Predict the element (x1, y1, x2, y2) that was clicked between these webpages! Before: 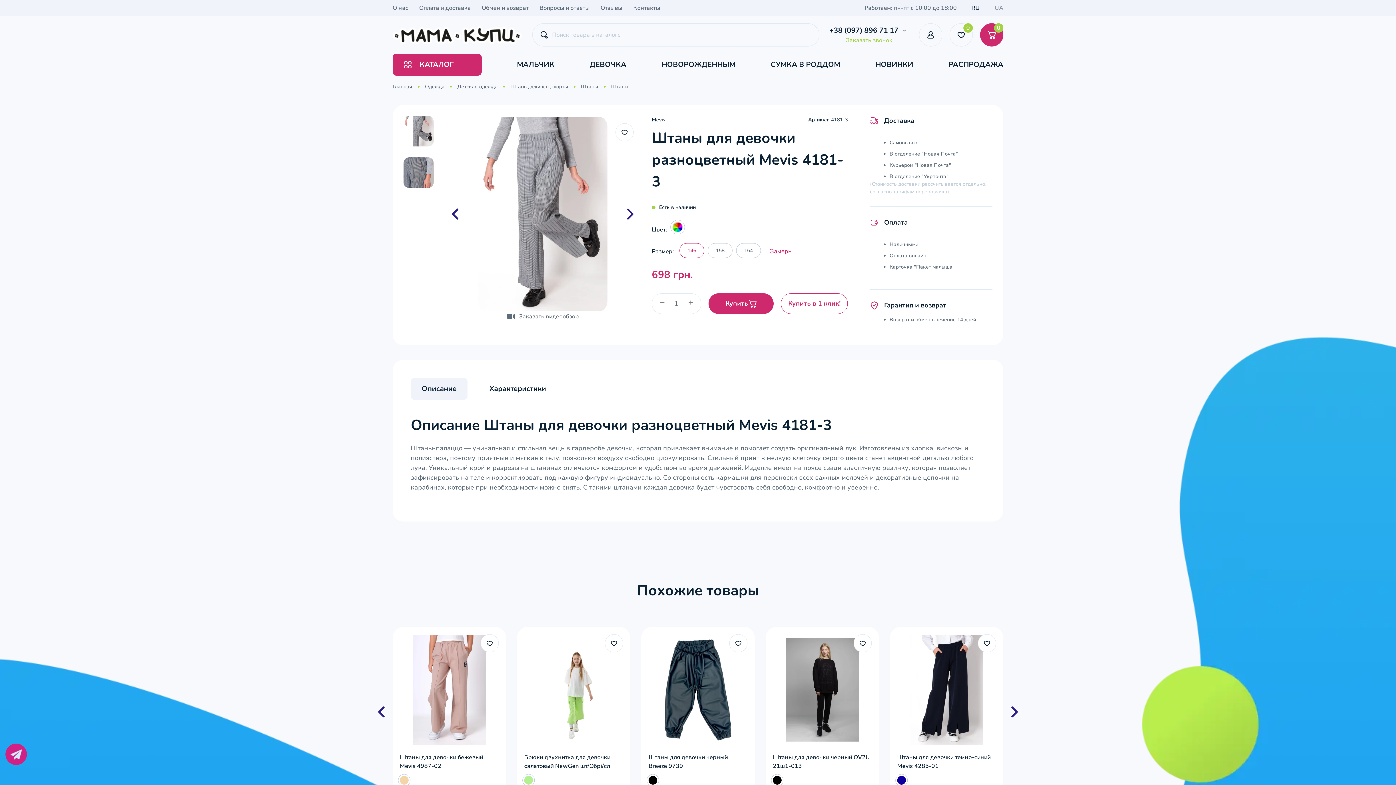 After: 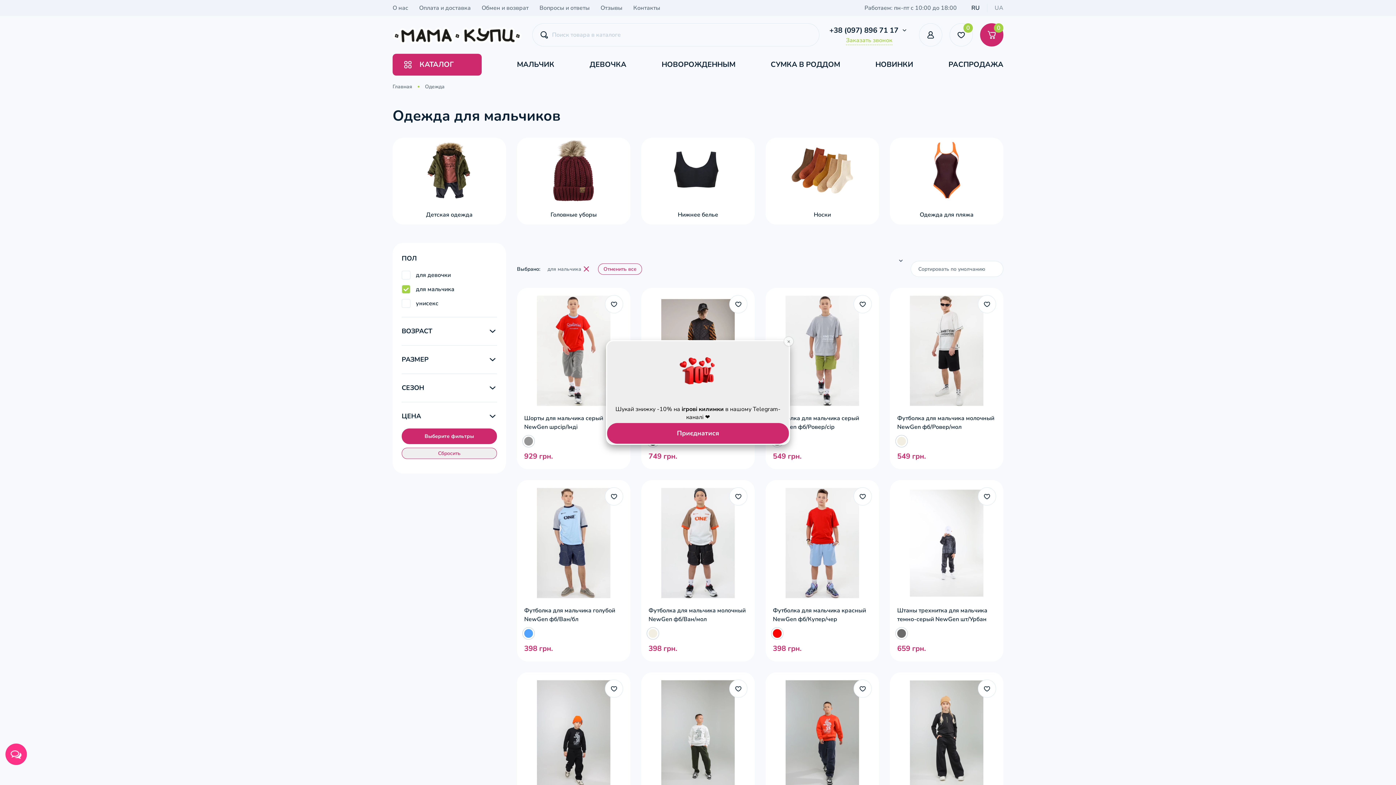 Action: label: МАЛЬЧИК bbox: (517, 59, 554, 70)